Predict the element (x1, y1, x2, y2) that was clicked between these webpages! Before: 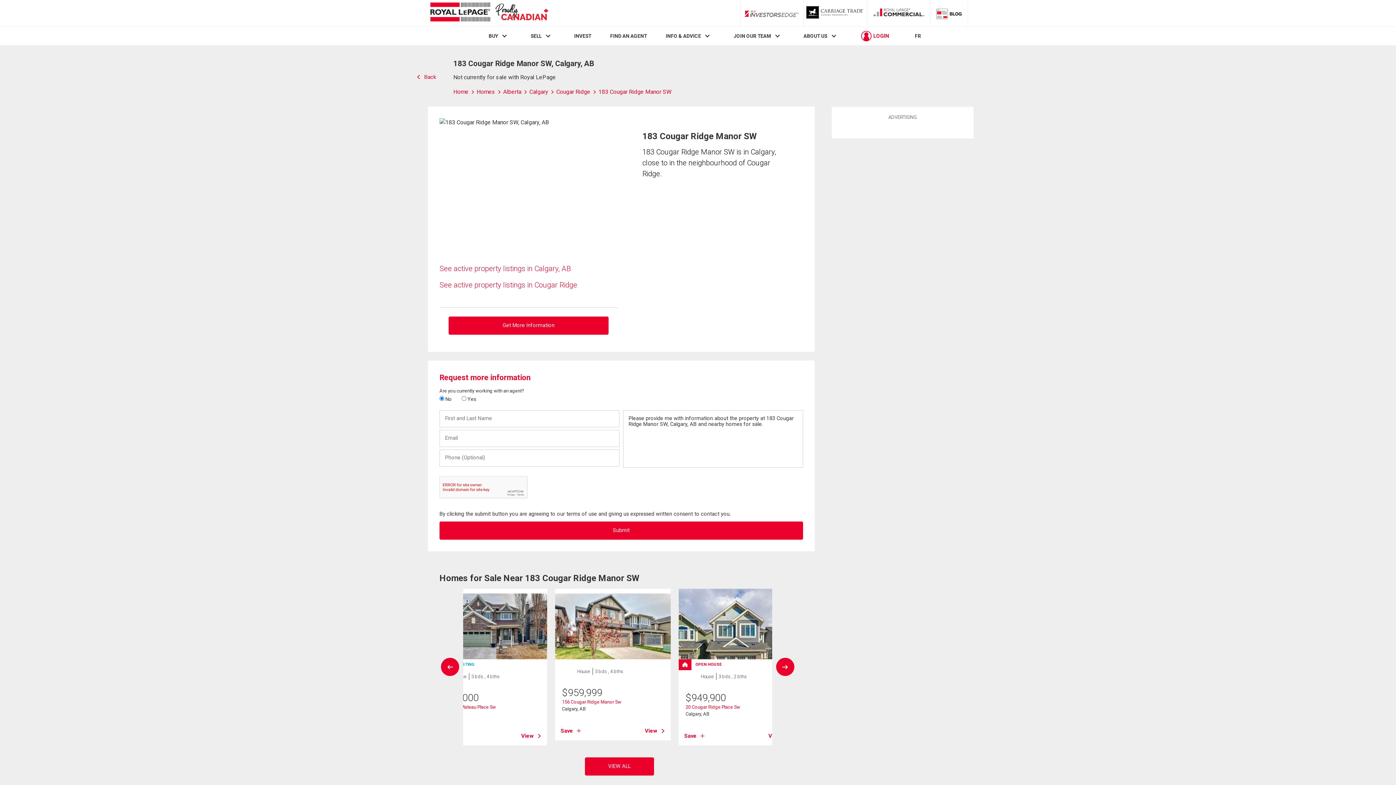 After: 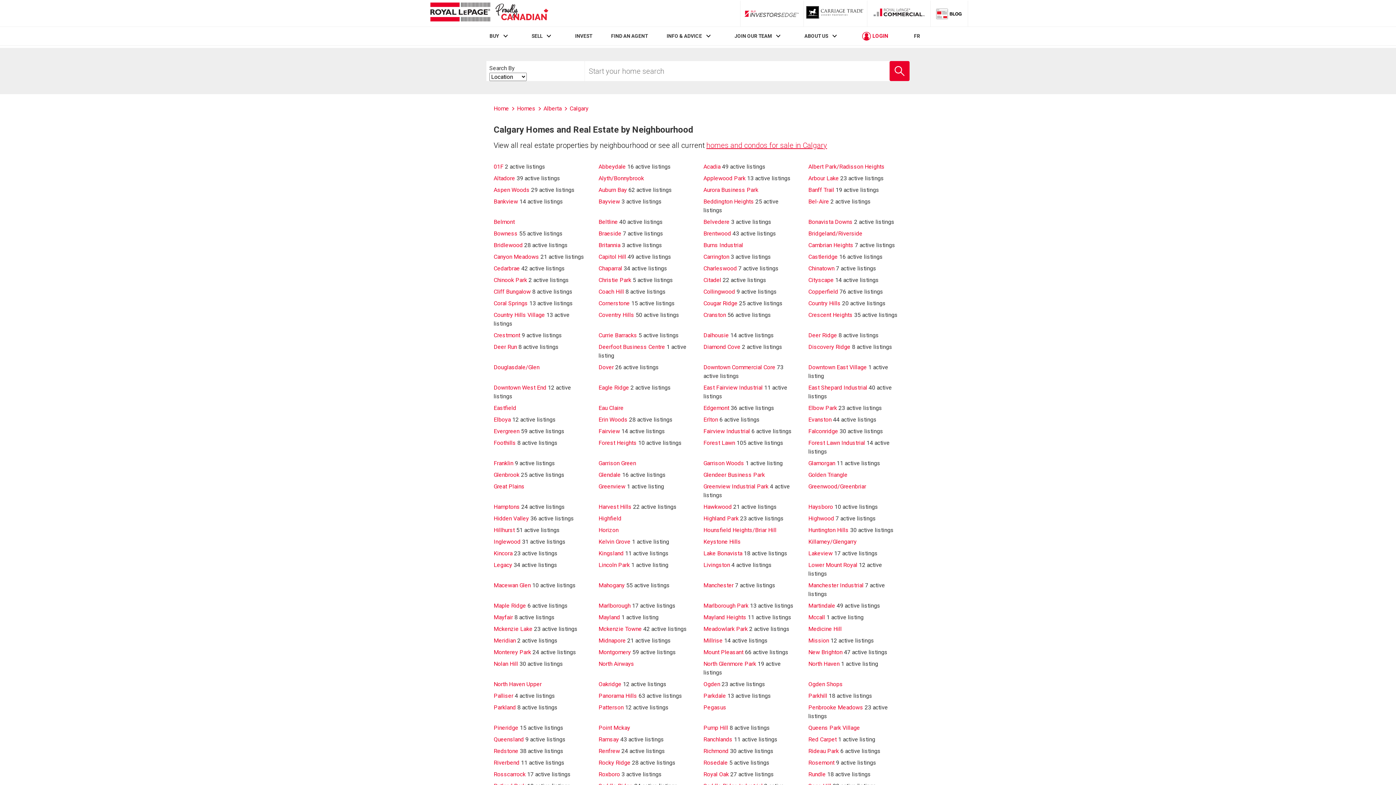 Action: label: Calgary  bbox: (529, 88, 556, 95)